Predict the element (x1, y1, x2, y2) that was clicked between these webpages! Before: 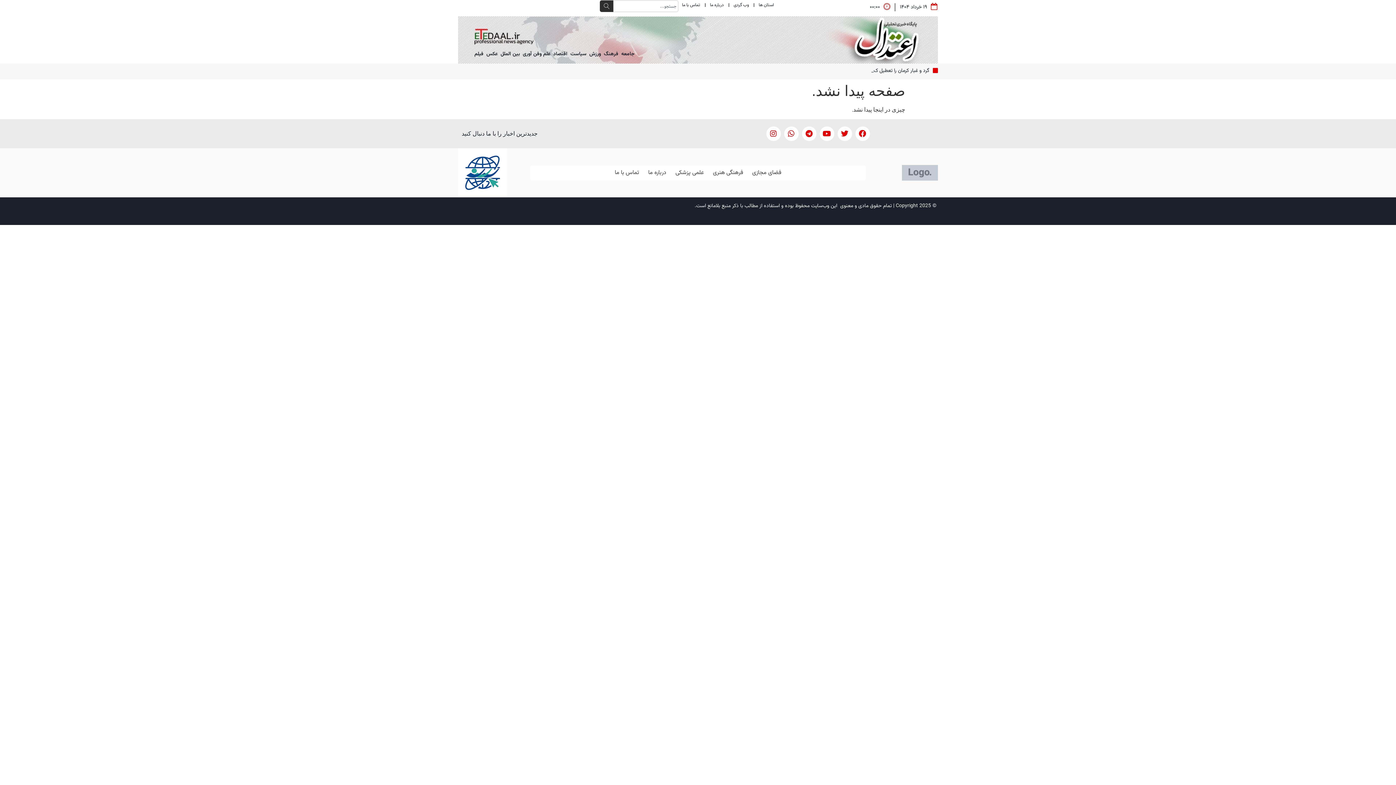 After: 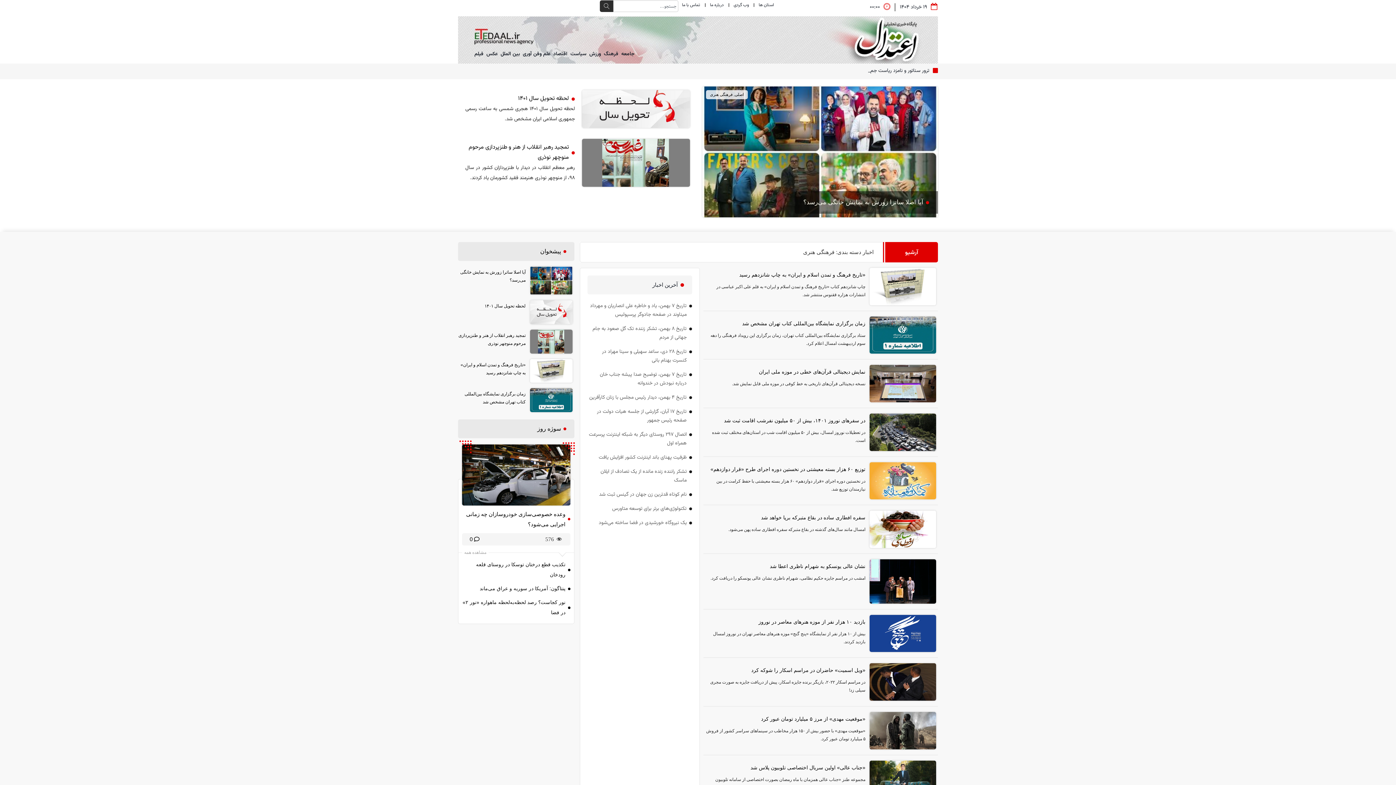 Action: bbox: (713, 167, 743, 178) label: فرهنگی هنری